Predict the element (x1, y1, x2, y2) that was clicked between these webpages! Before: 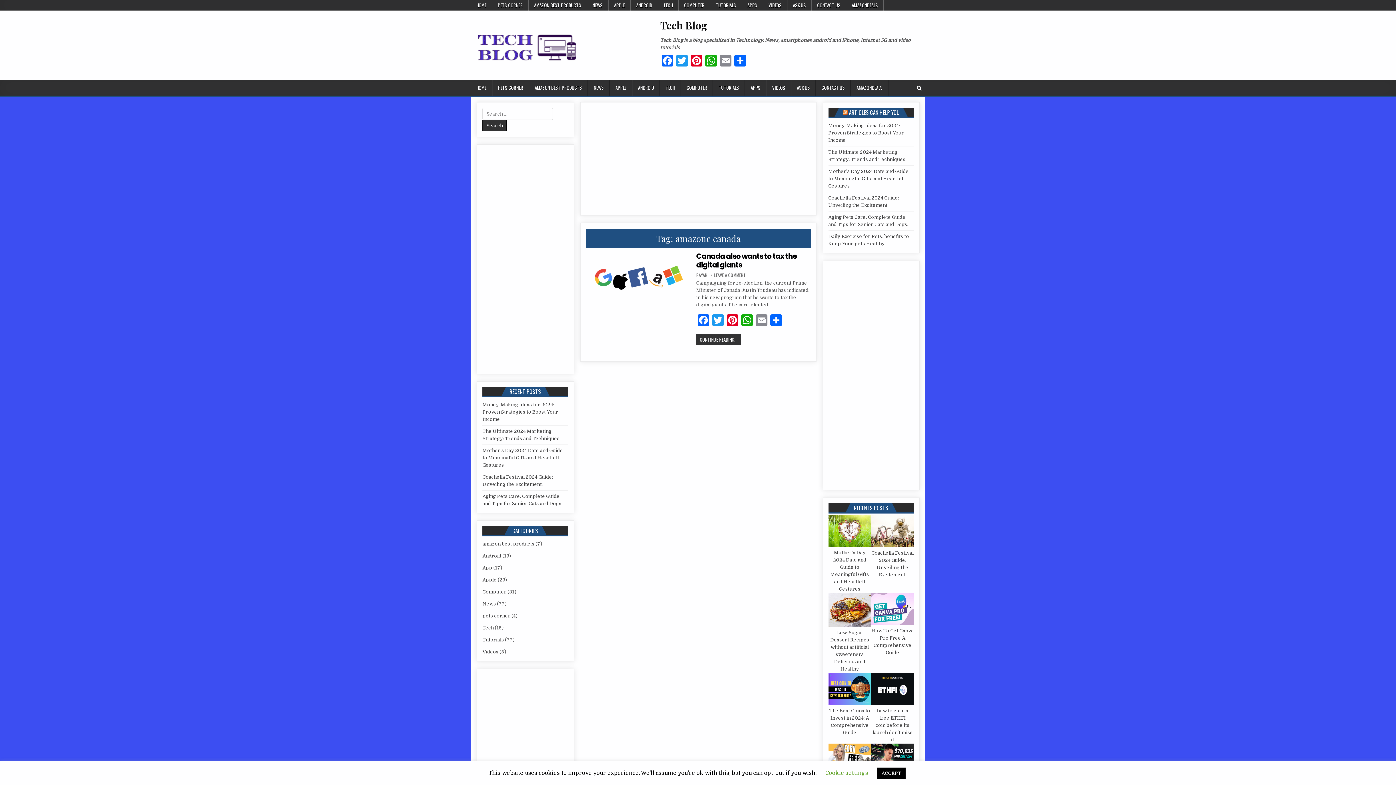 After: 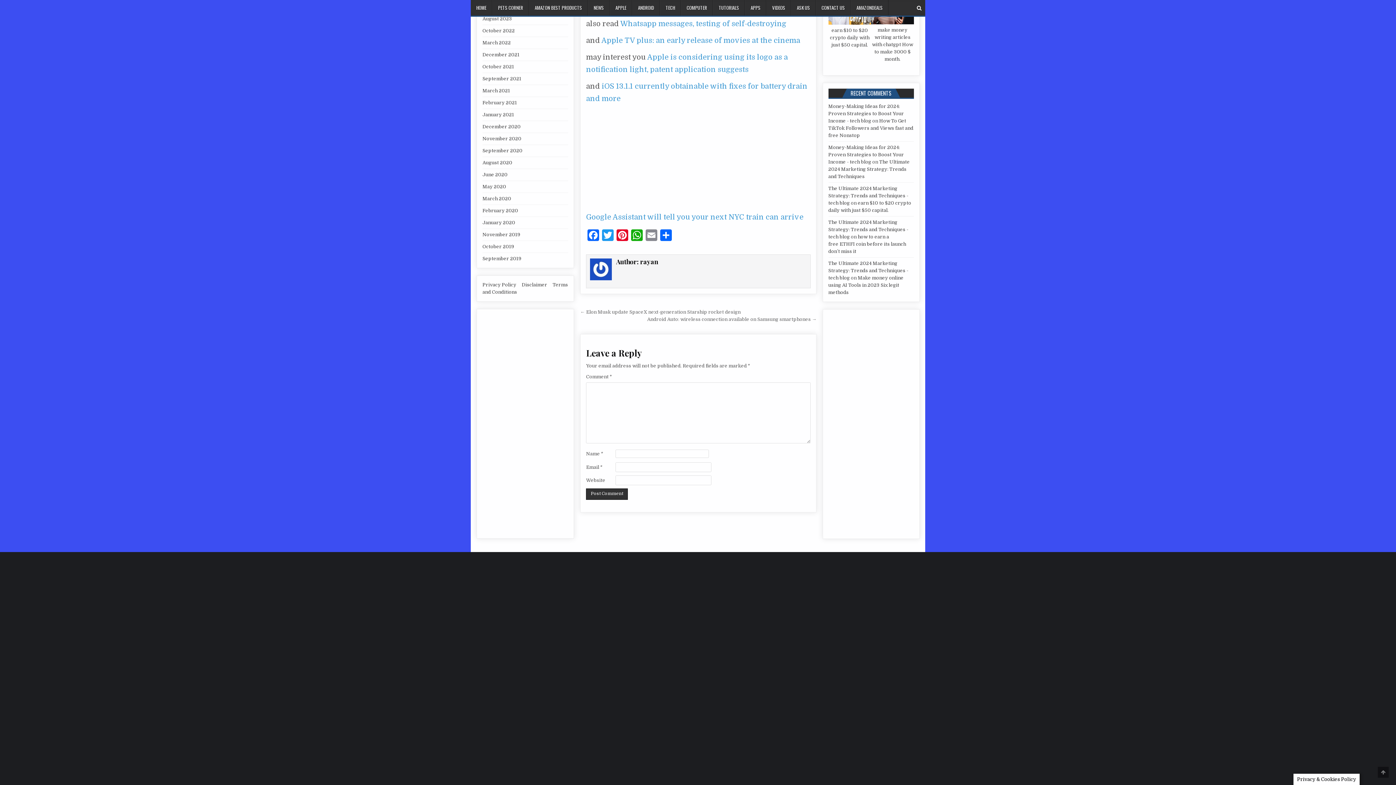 Action: bbox: (714, 273, 746, 277) label: LEAVE A COMMENT
ON CANADA ALSO WANTS TO TAX THE DIGITAL GIANTS